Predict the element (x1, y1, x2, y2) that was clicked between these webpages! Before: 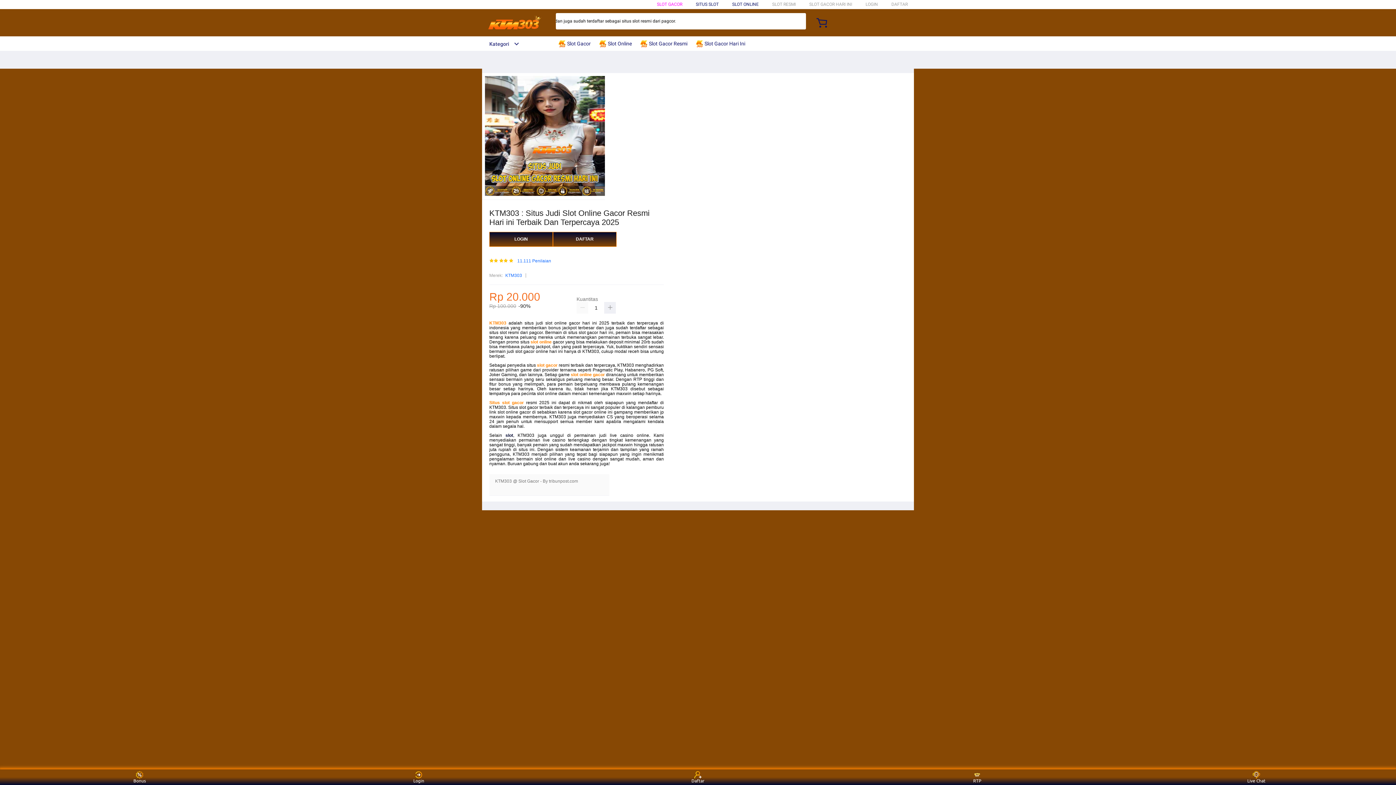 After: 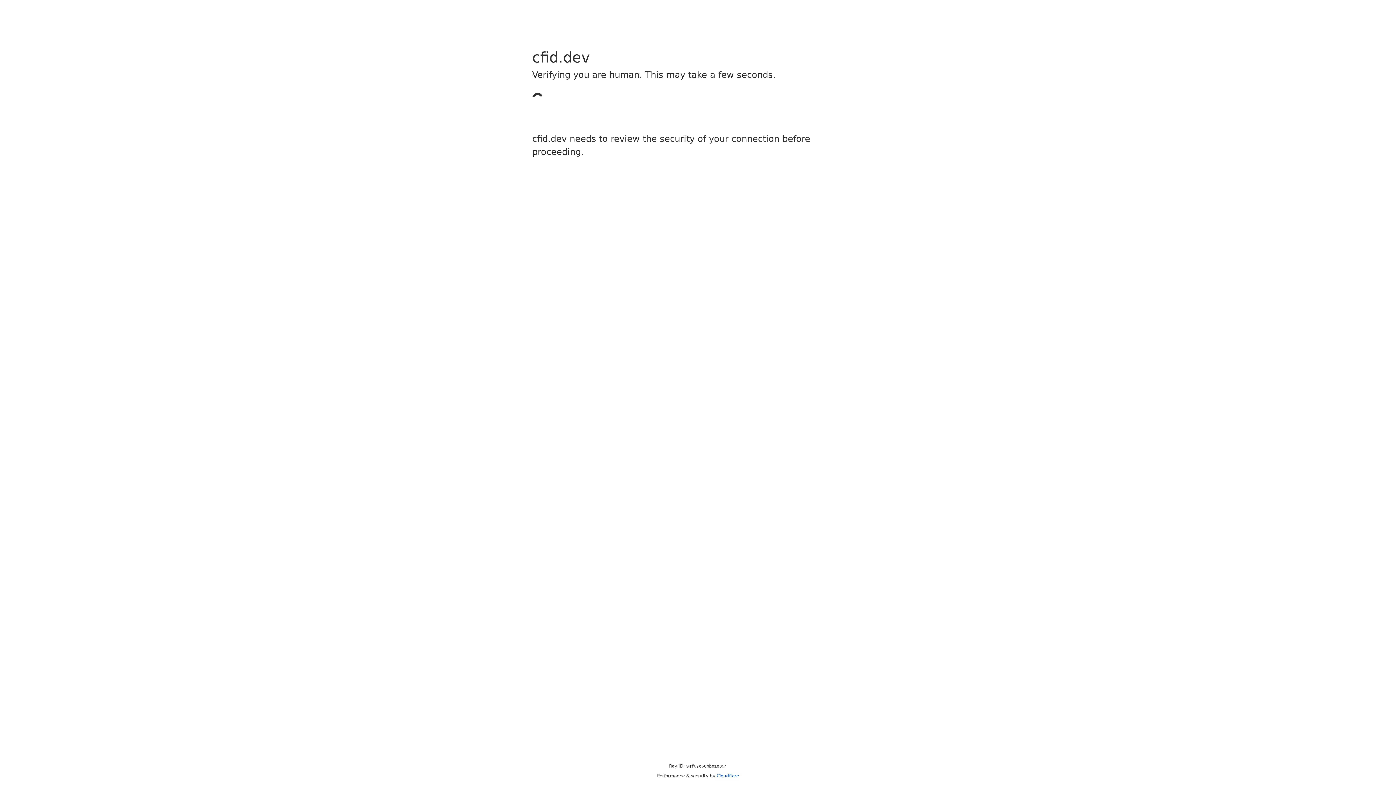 Action: bbox: (489, 232, 553, 247) label: LOGIN